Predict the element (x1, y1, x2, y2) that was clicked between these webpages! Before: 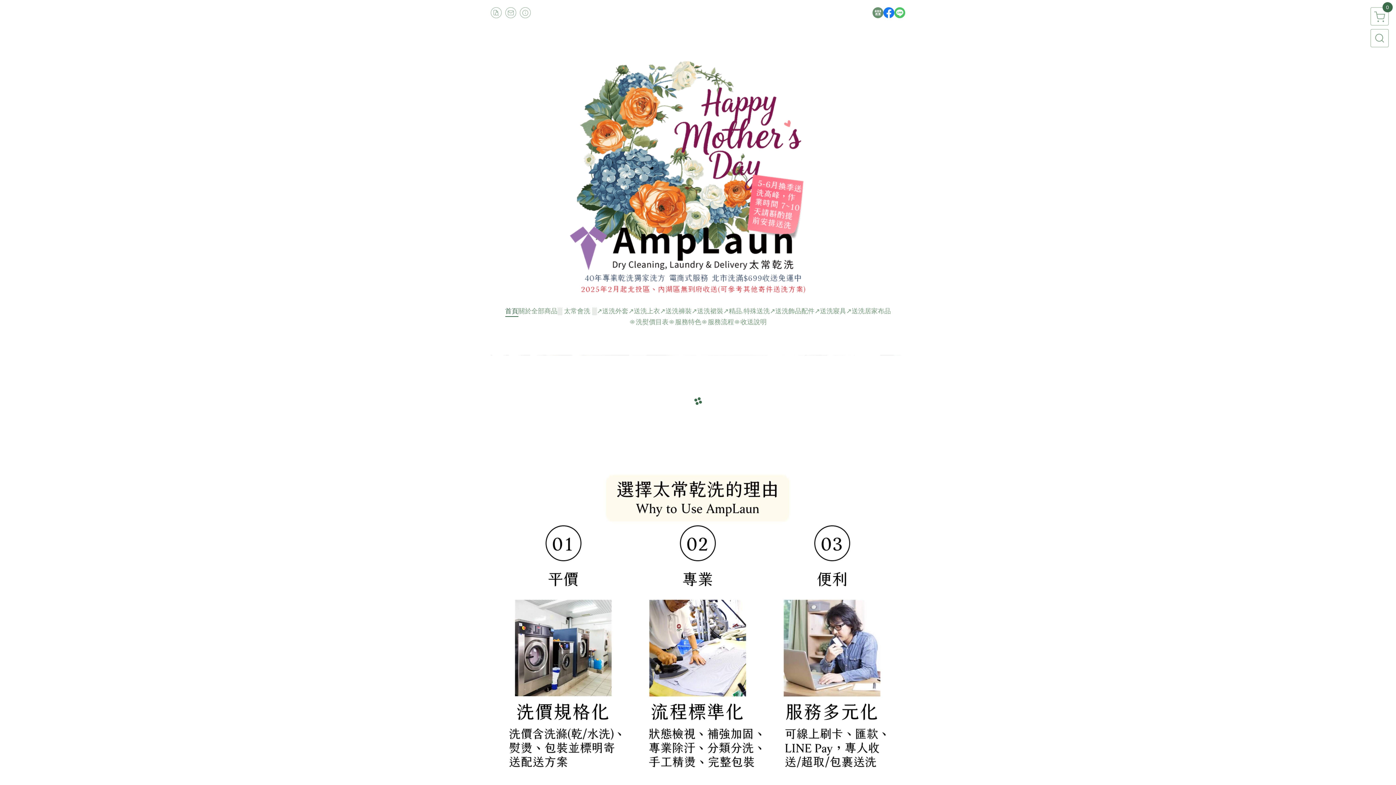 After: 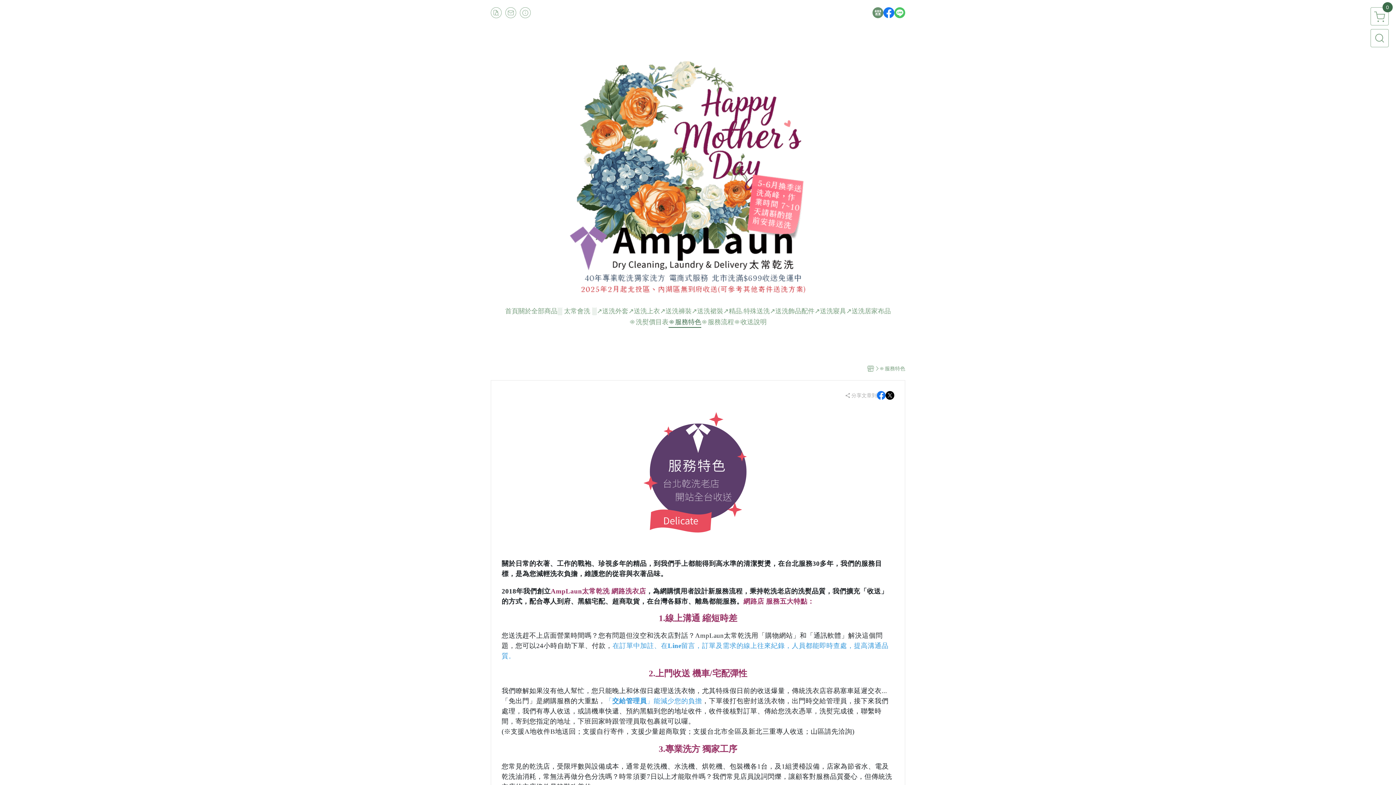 Action: label: ꕥ服務特色 bbox: (668, 317, 701, 328)